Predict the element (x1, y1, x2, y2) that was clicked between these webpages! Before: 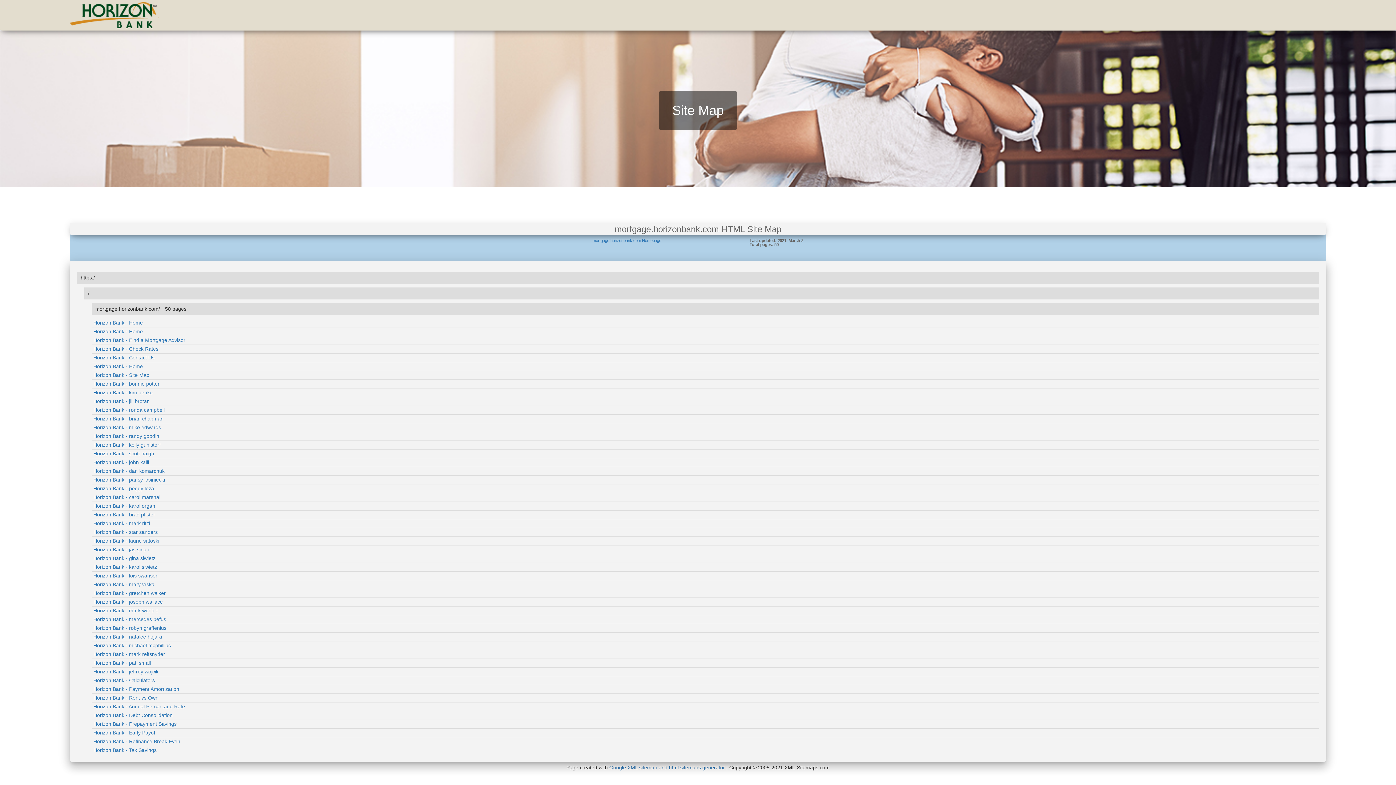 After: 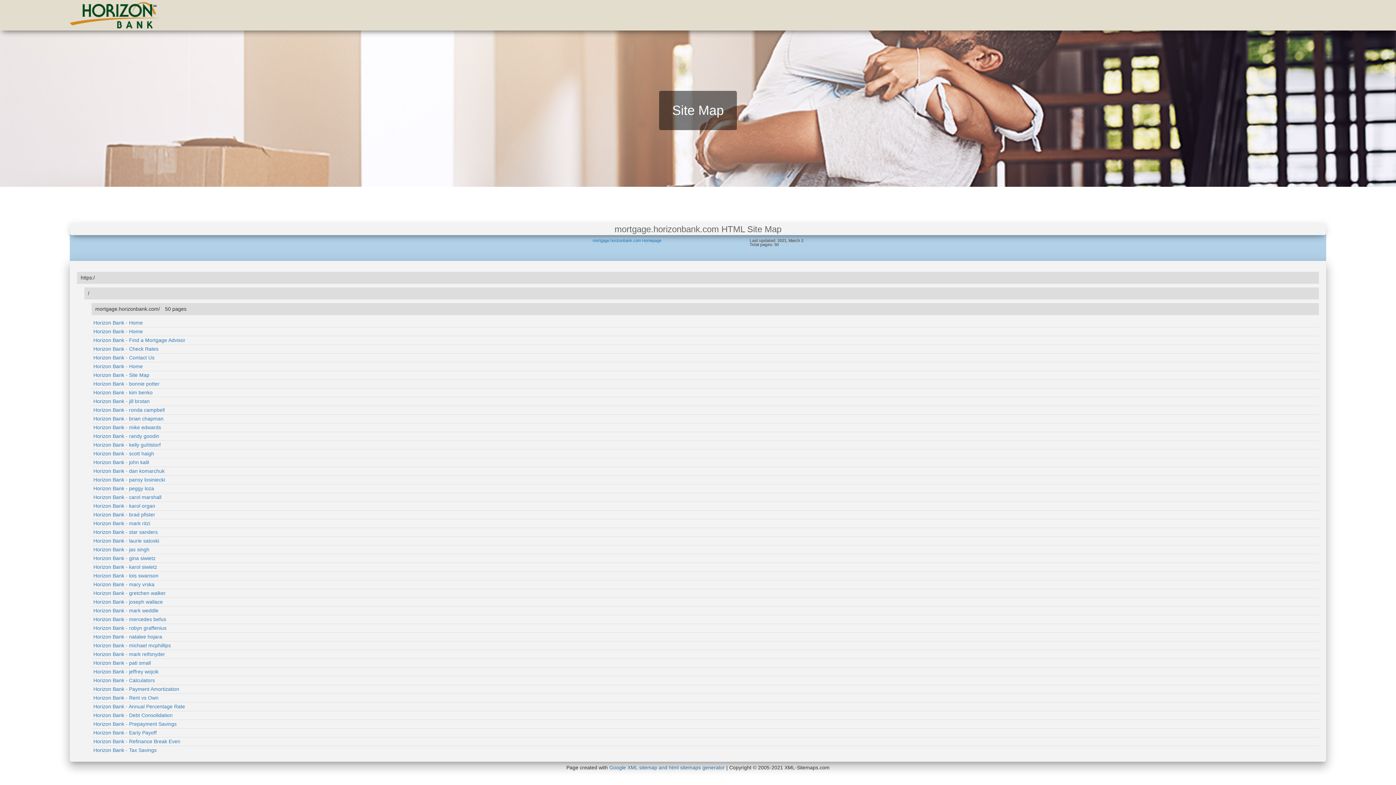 Action: label: Horizon Bank - Site Map bbox: (93, 372, 149, 378)